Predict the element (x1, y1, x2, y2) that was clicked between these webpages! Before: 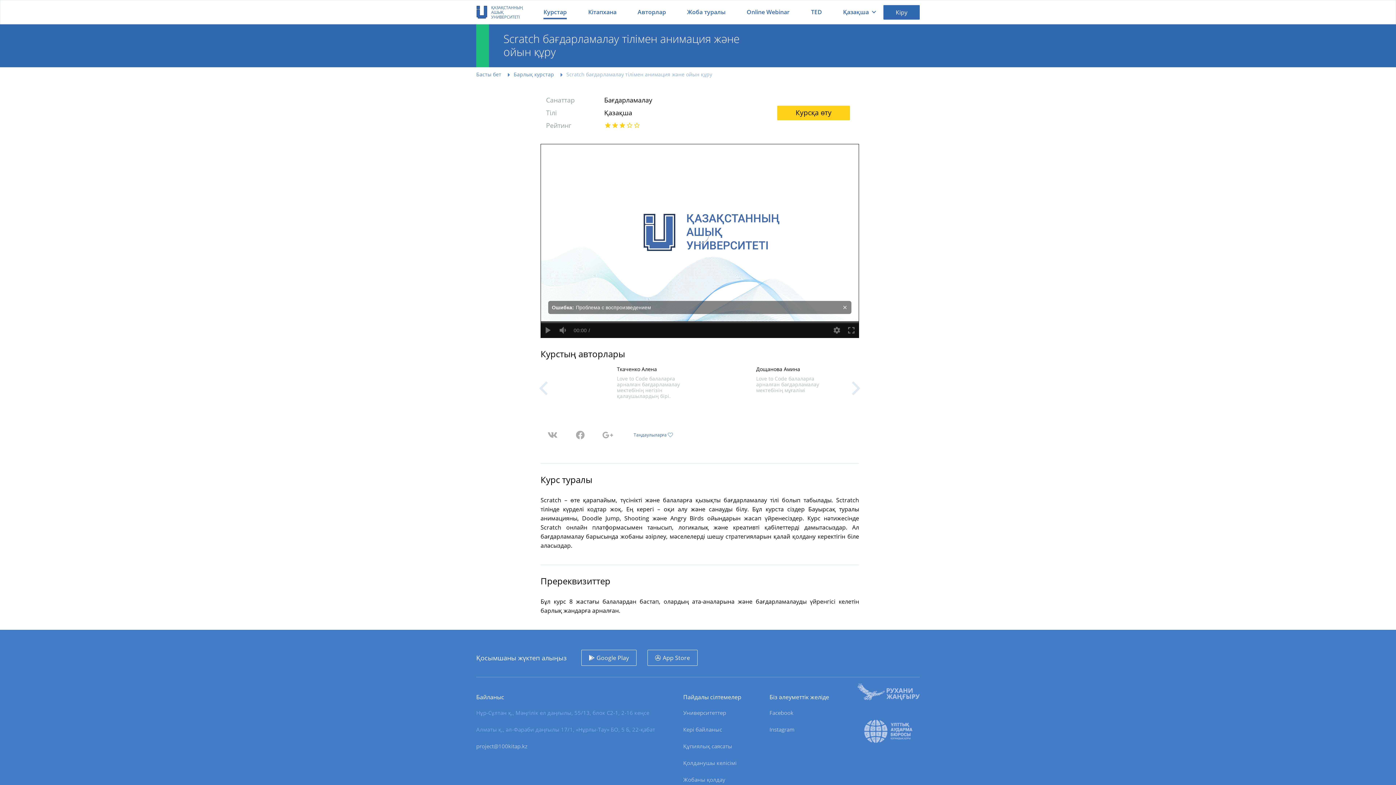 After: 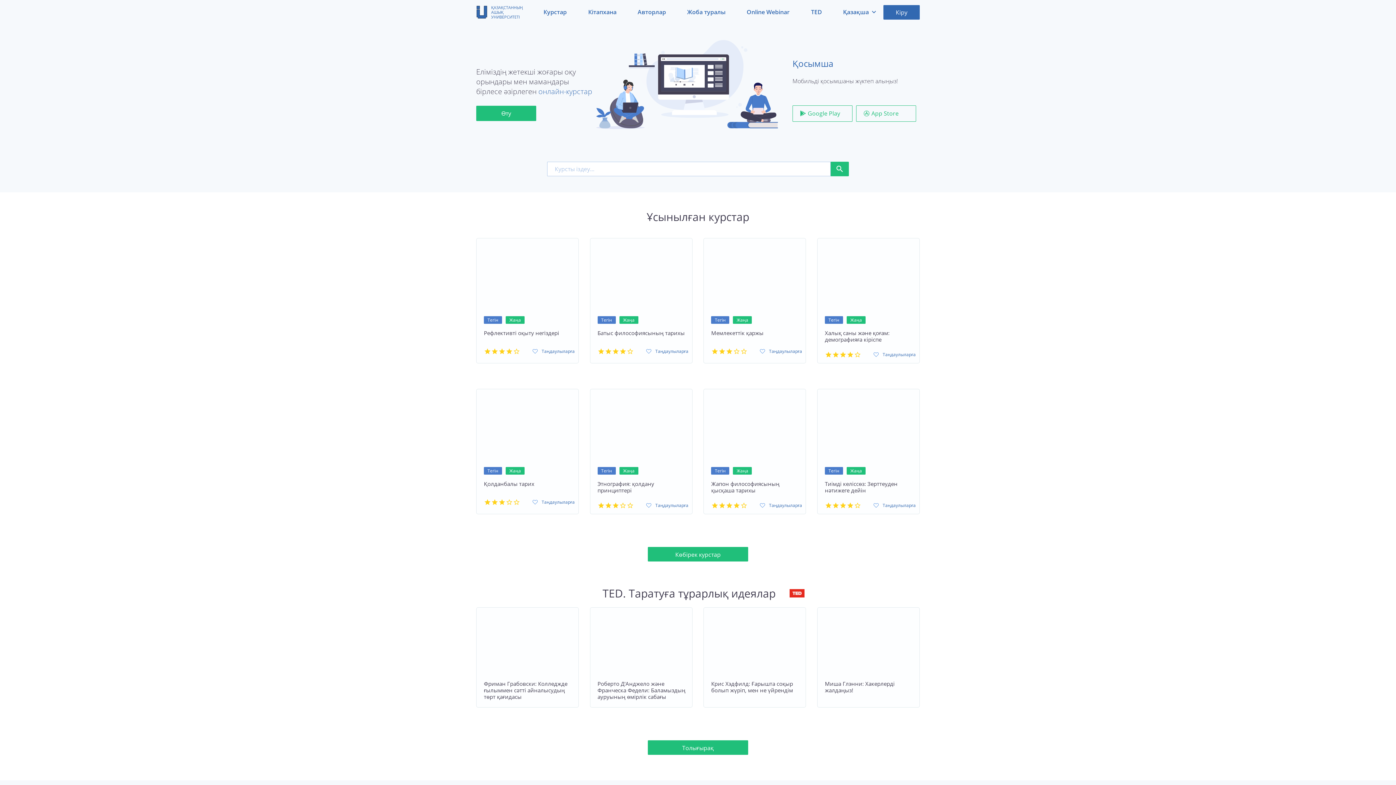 Action: label: ҚАЗАҚСТАННЫҢ АШЫҚ УНИВЕРСИТЕТІ bbox: (476, 5, 522, 19)